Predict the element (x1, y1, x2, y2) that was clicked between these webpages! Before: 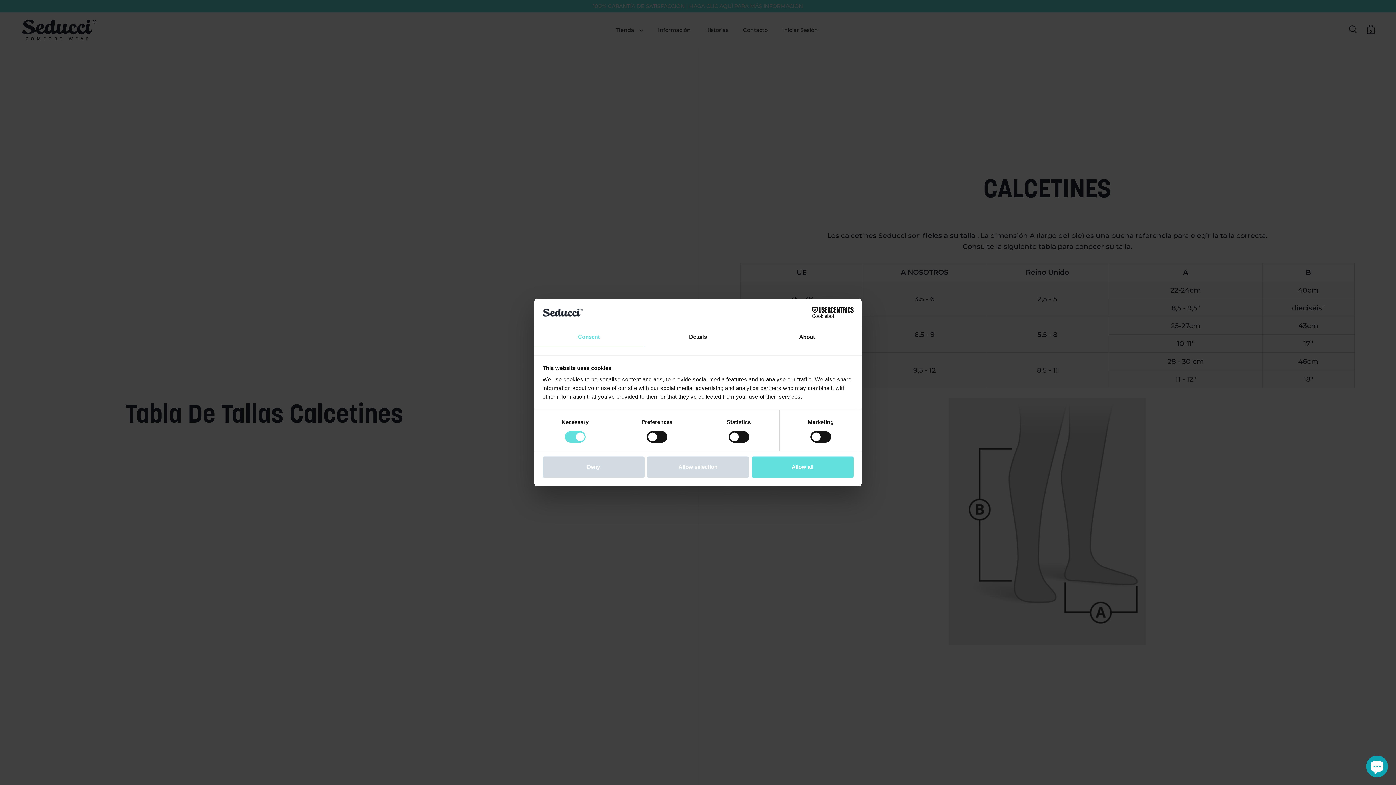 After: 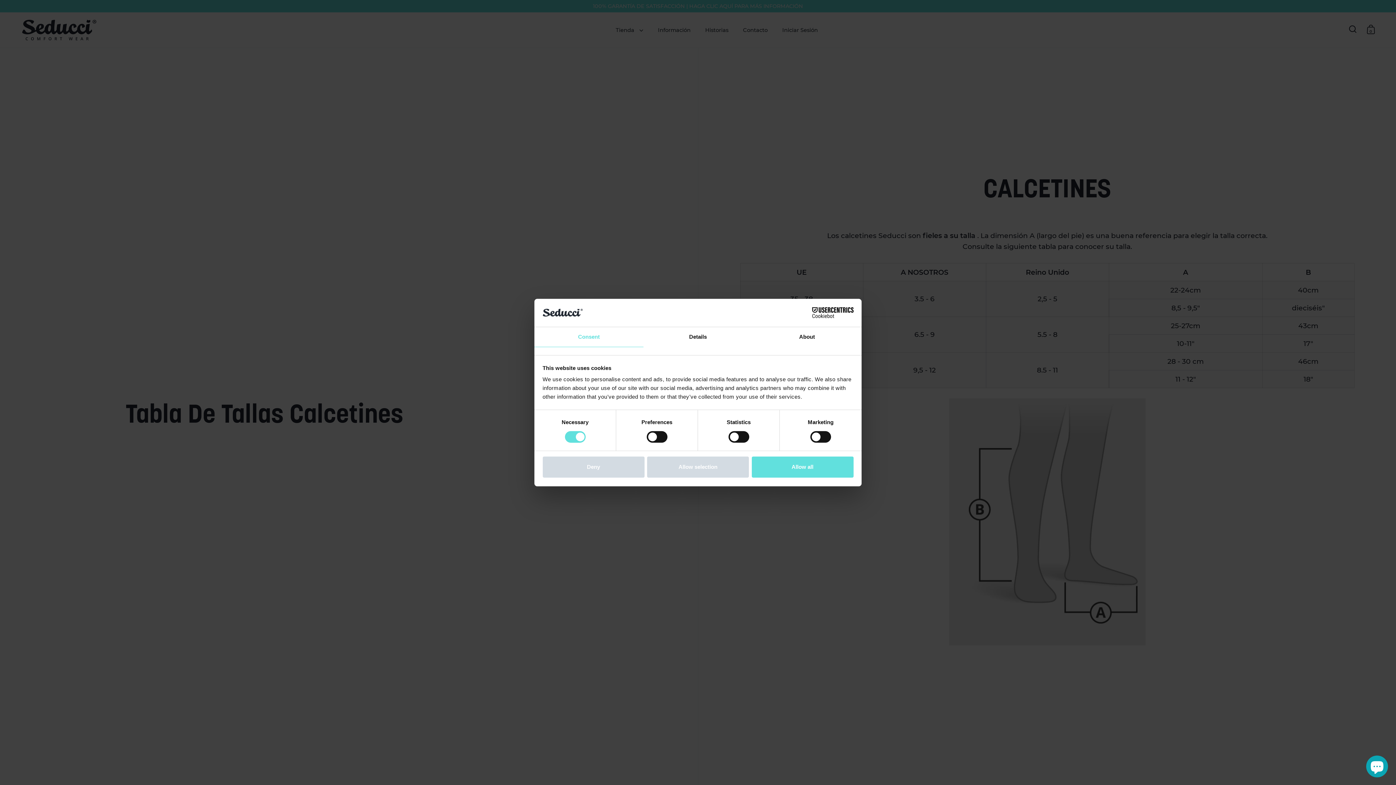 Action: label: Consent bbox: (534, 327, 643, 347)